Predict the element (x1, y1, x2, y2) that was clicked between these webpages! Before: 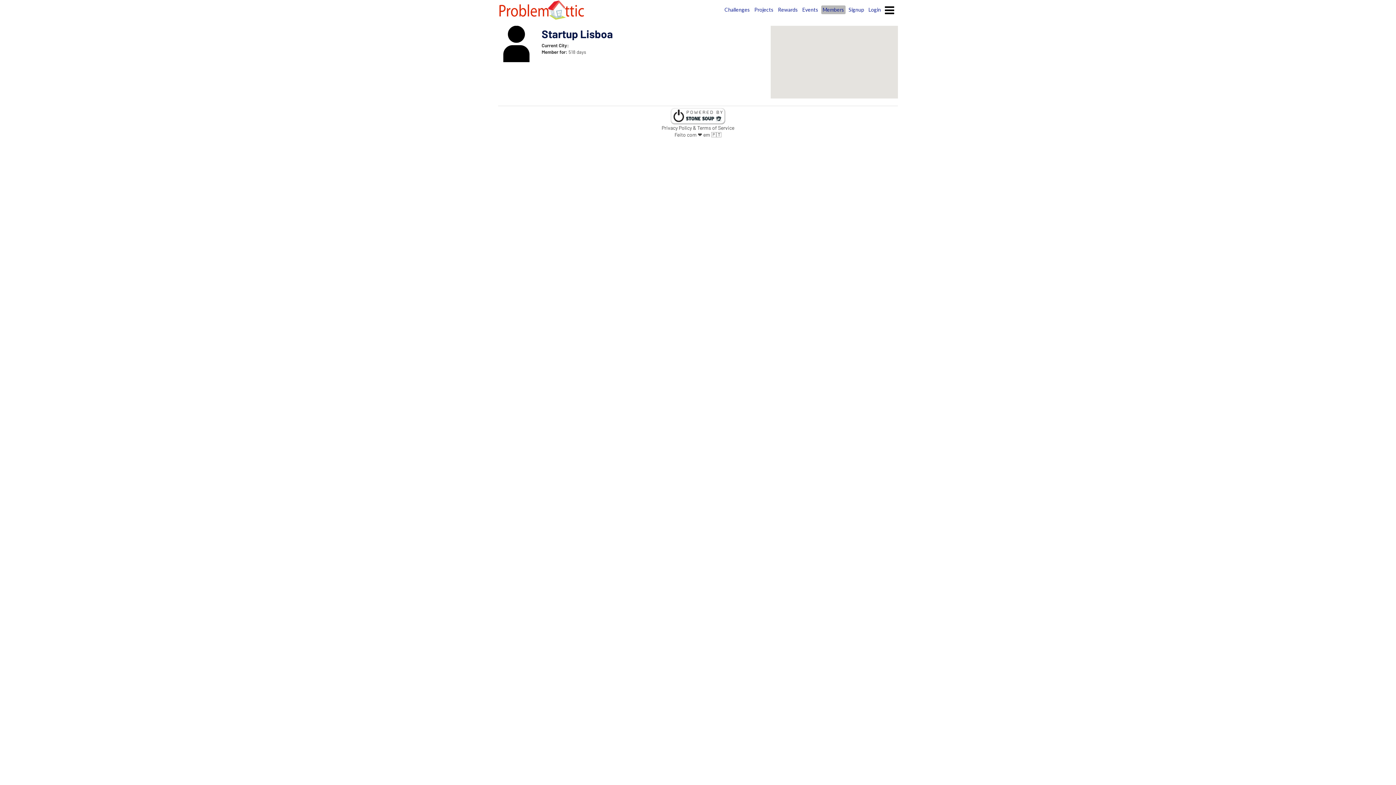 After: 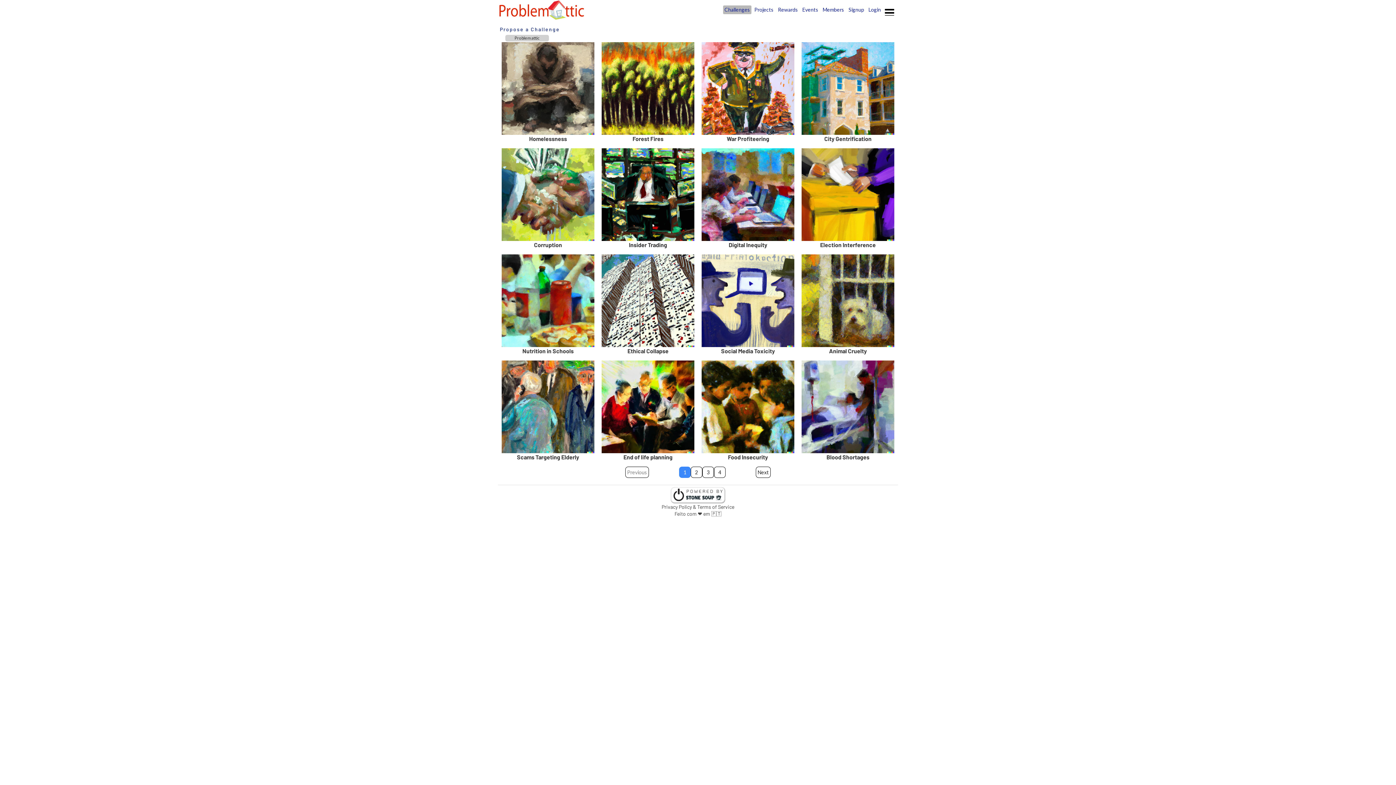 Action: label: Challenges bbox: (723, 5, 751, 14)